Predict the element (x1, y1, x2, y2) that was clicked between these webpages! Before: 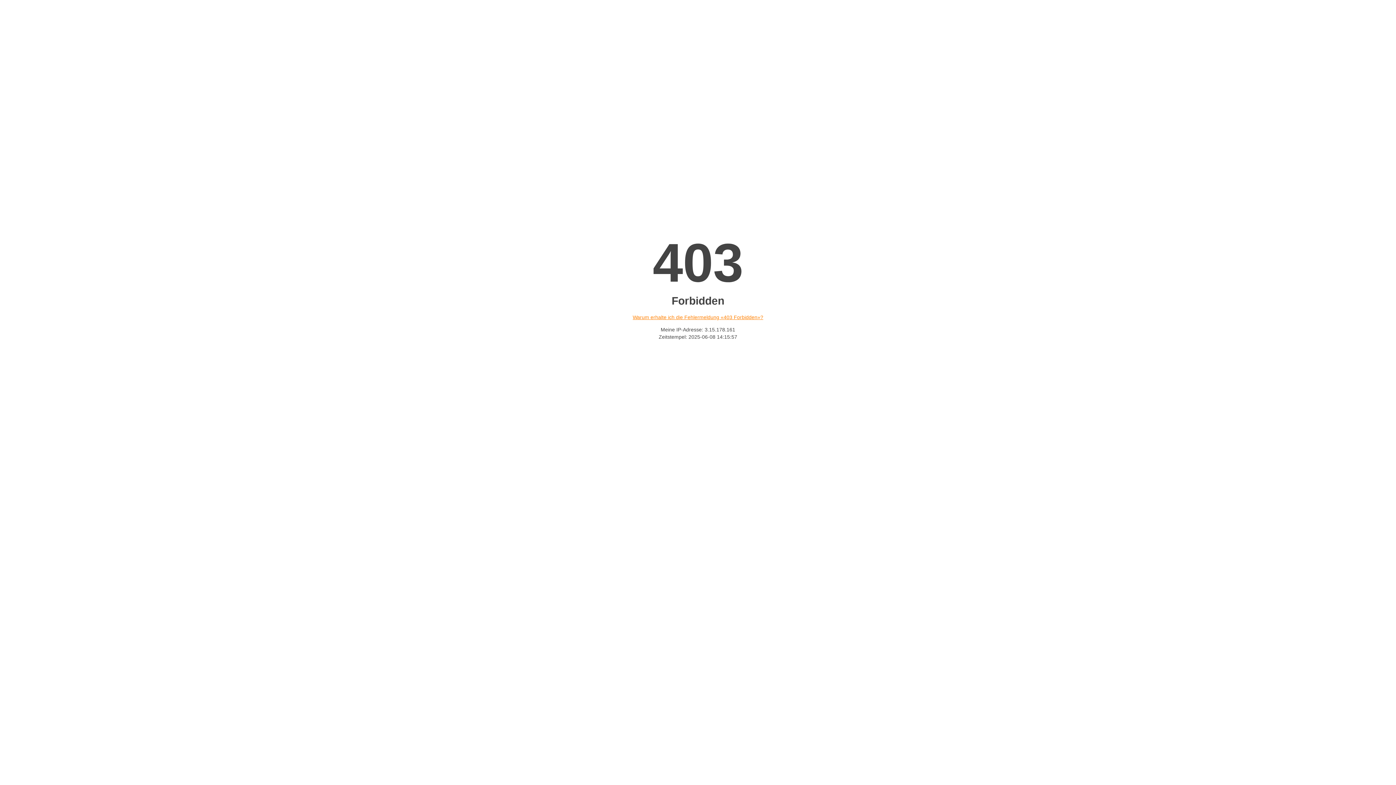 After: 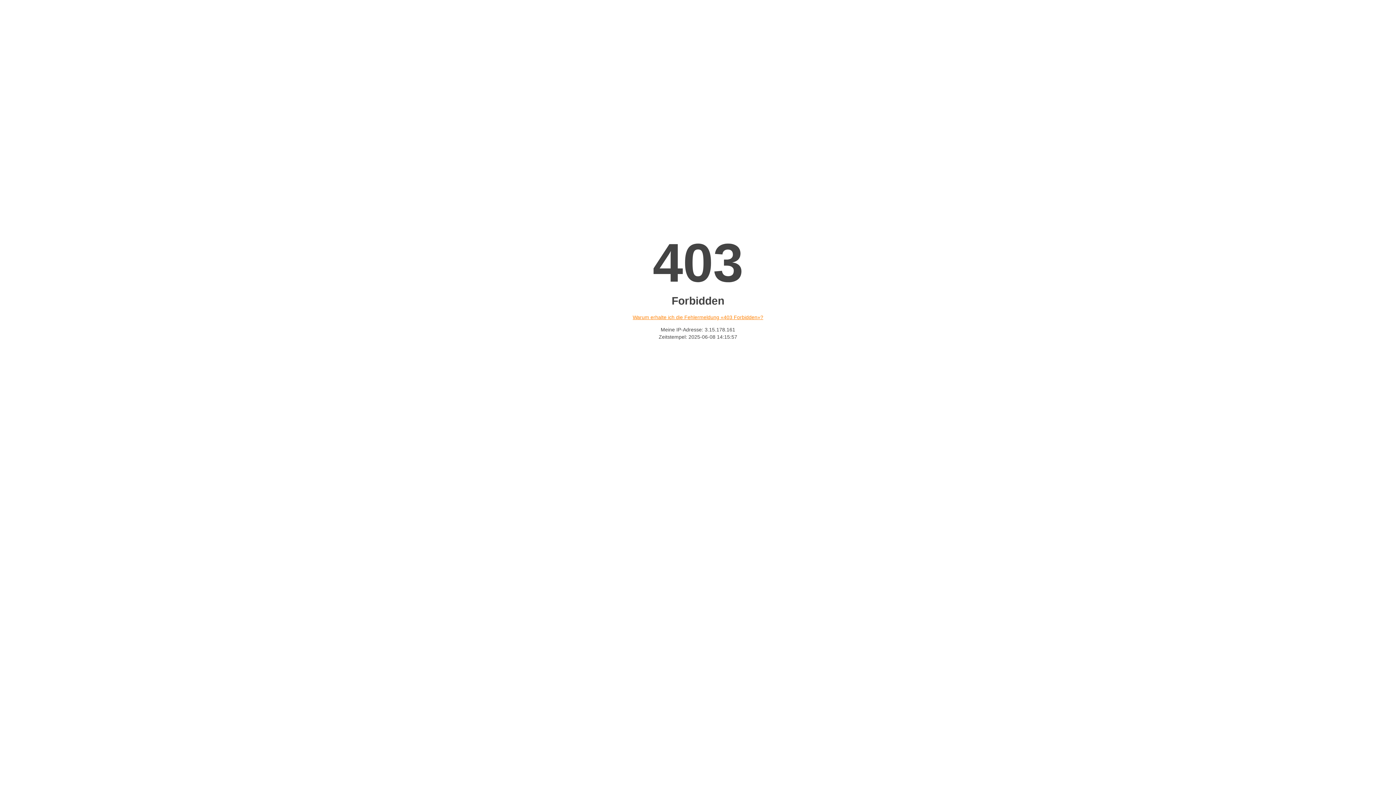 Action: label: Warum erhalte ich die Fehlermeldung «403 Forbidden»? bbox: (632, 314, 763, 320)